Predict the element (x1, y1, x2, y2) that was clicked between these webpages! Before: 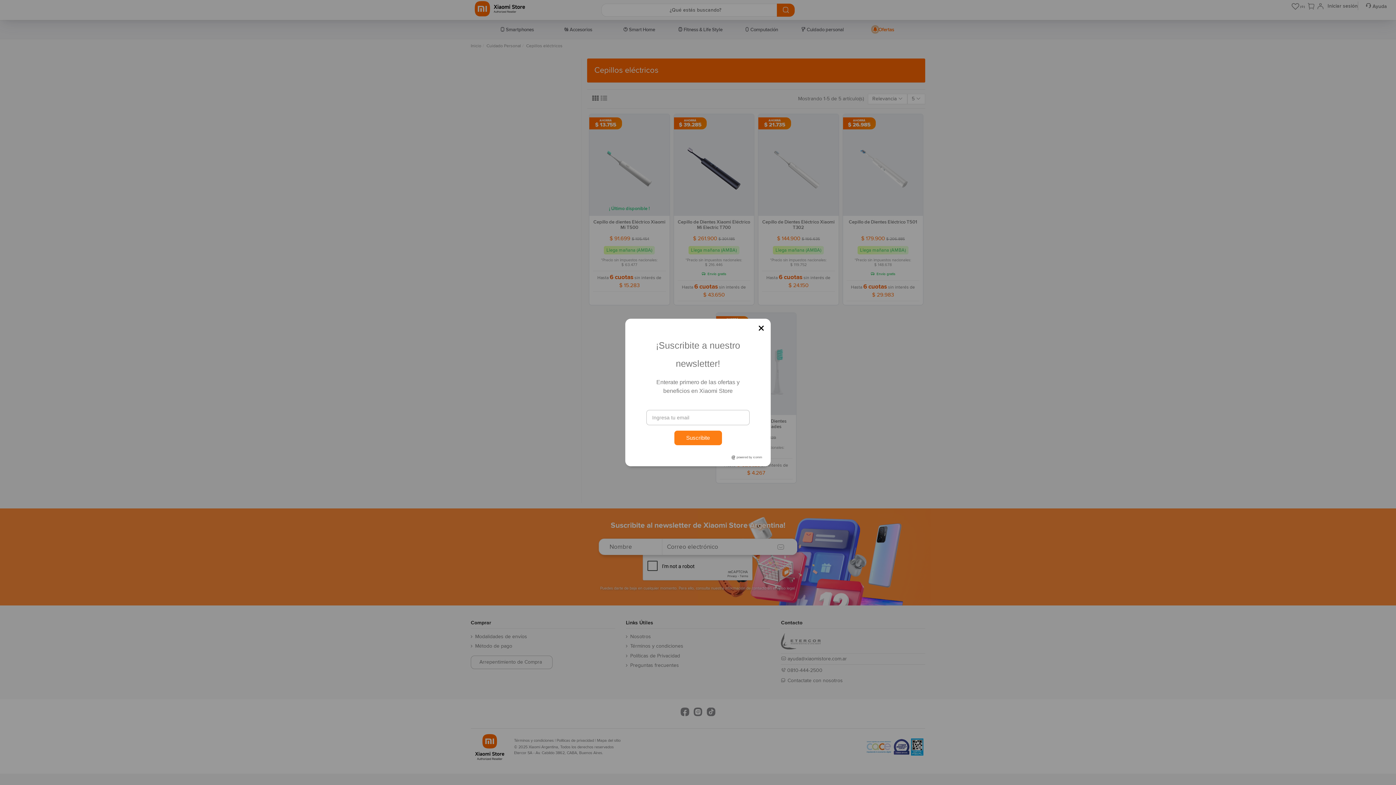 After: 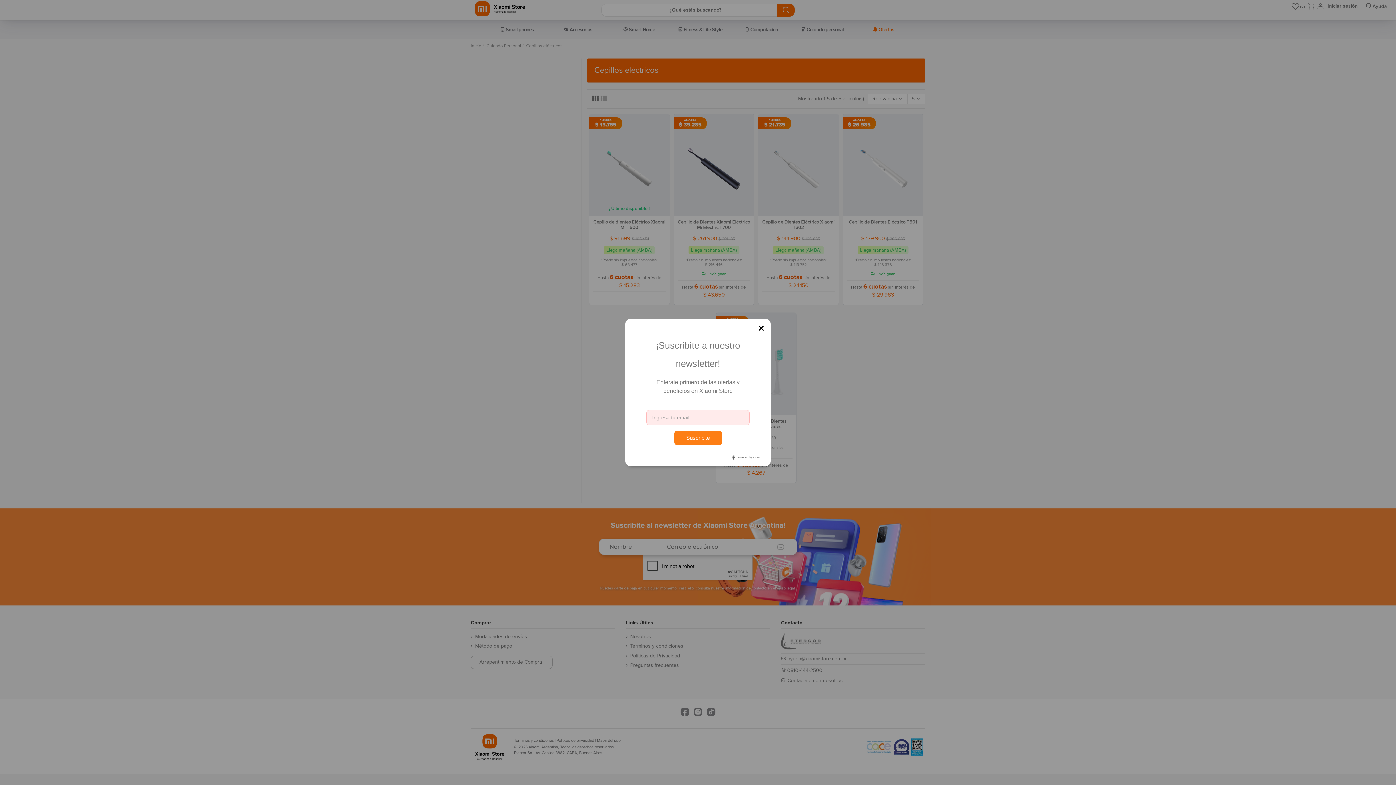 Action: label: Suscribite bbox: (674, 430, 722, 445)